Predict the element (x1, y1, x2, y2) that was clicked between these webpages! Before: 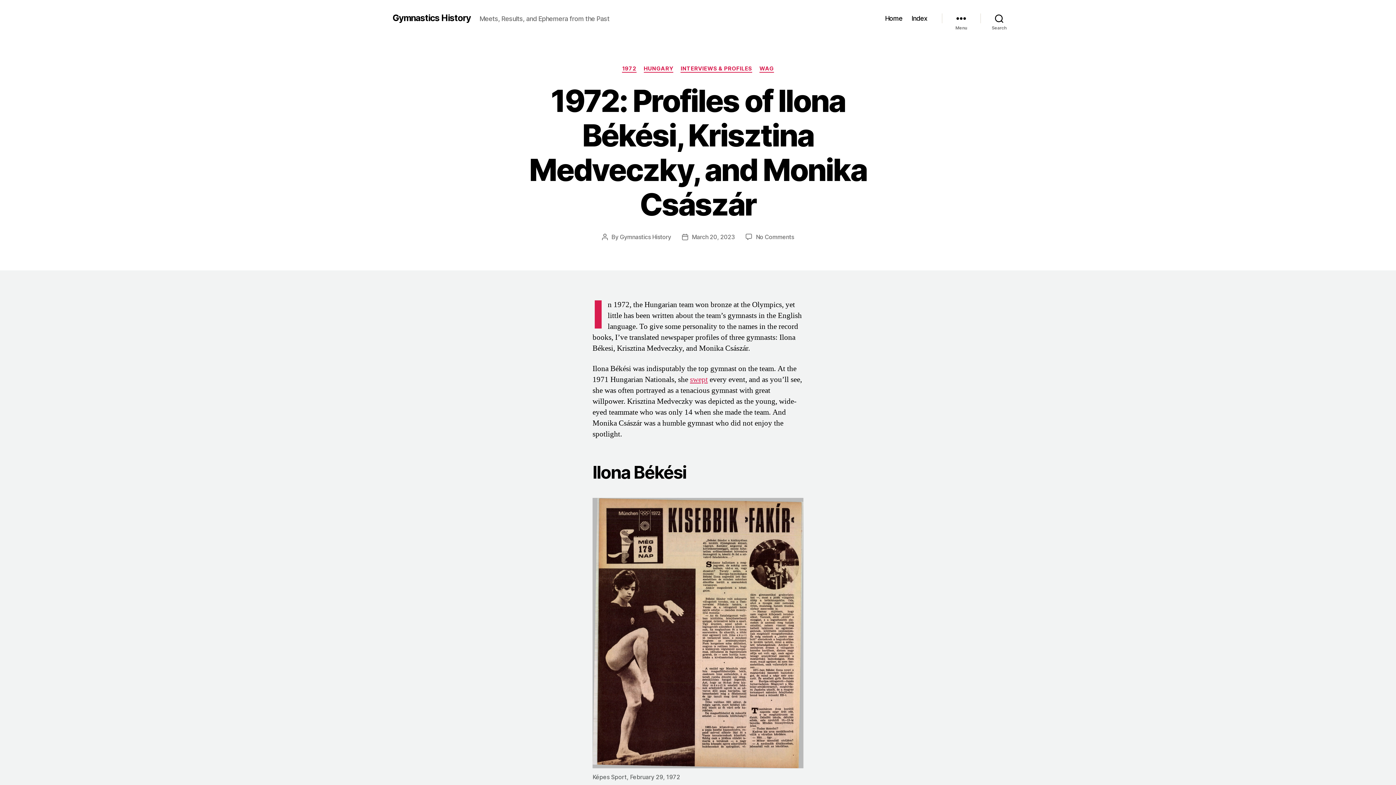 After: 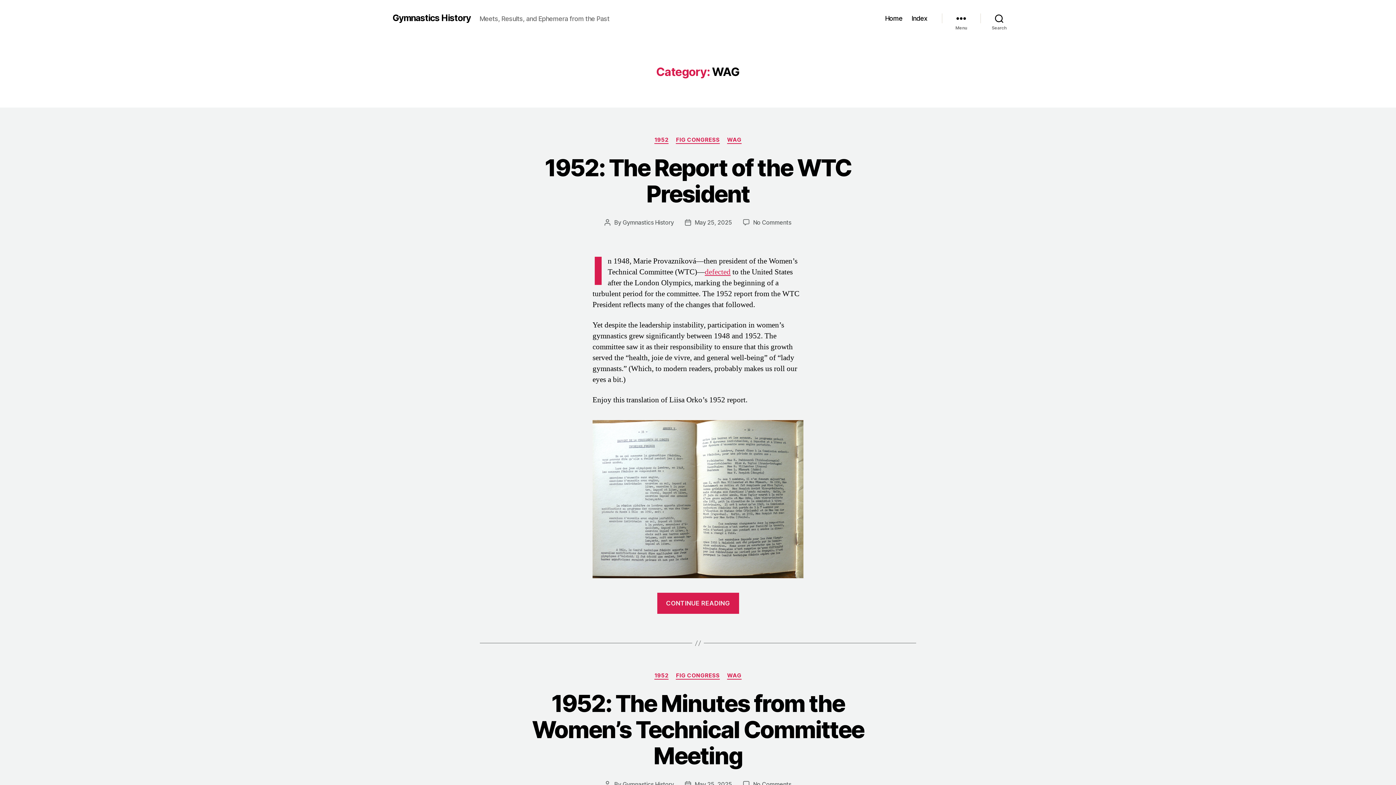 Action: label: WAG bbox: (759, 65, 774, 72)